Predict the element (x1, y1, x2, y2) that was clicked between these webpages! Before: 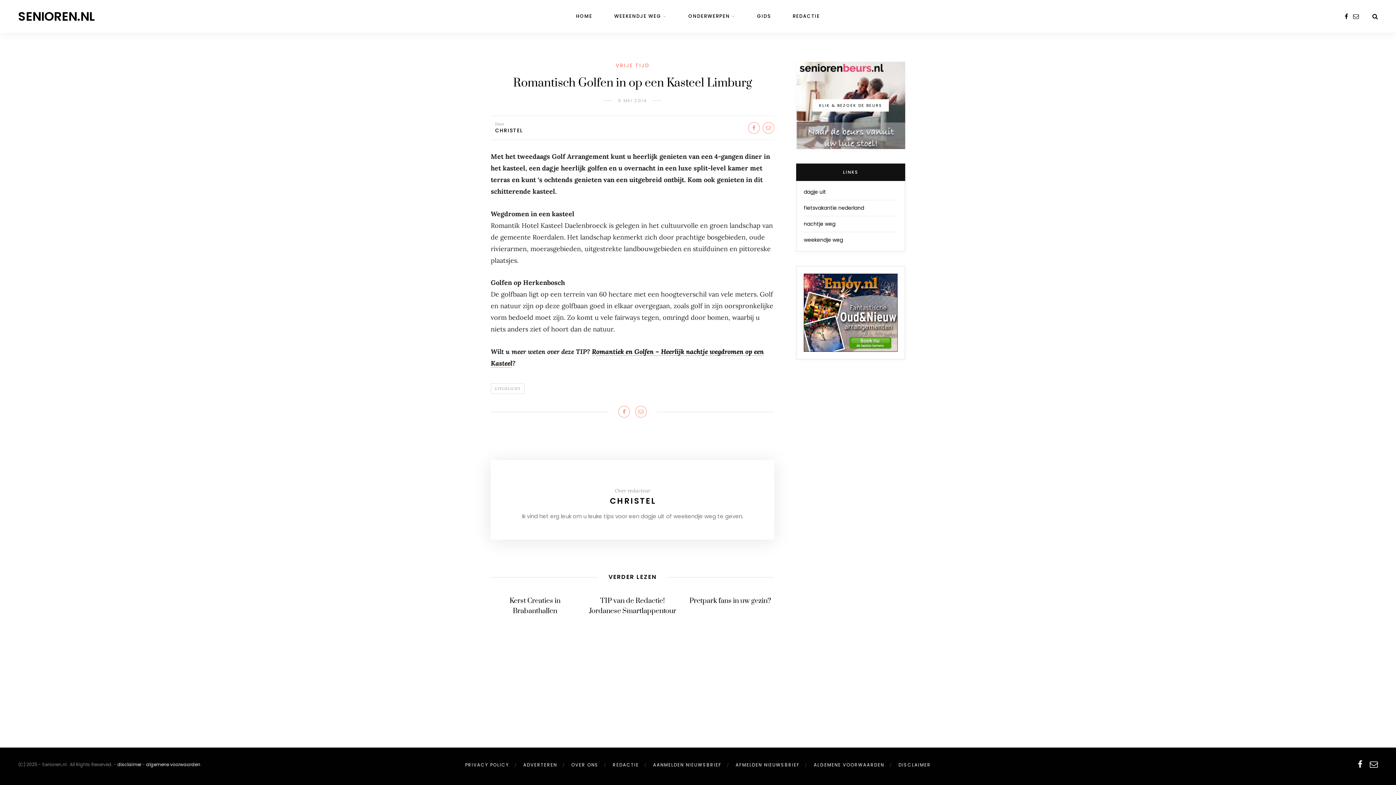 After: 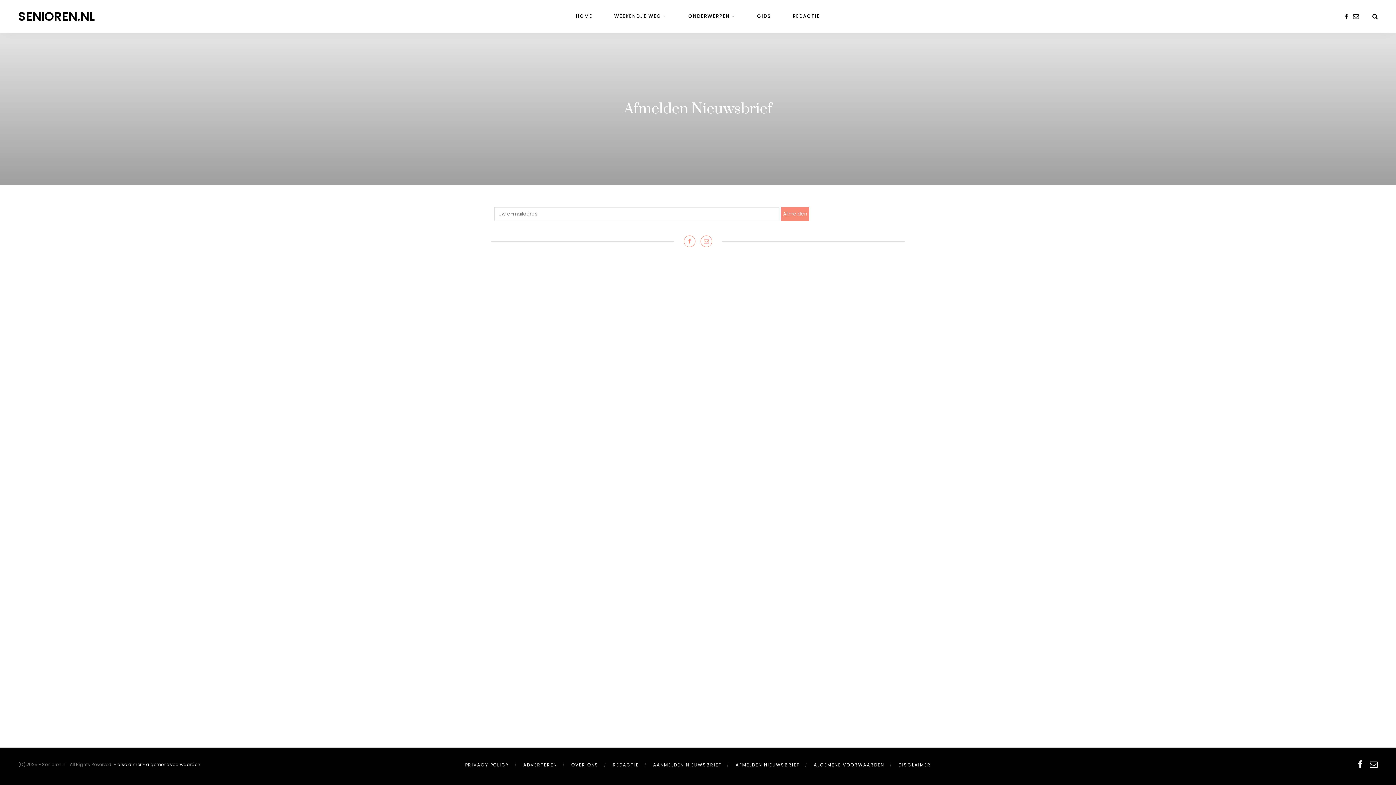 Action: bbox: (735, 762, 799, 768) label: AFMELDEN NIEUWSBRIEF